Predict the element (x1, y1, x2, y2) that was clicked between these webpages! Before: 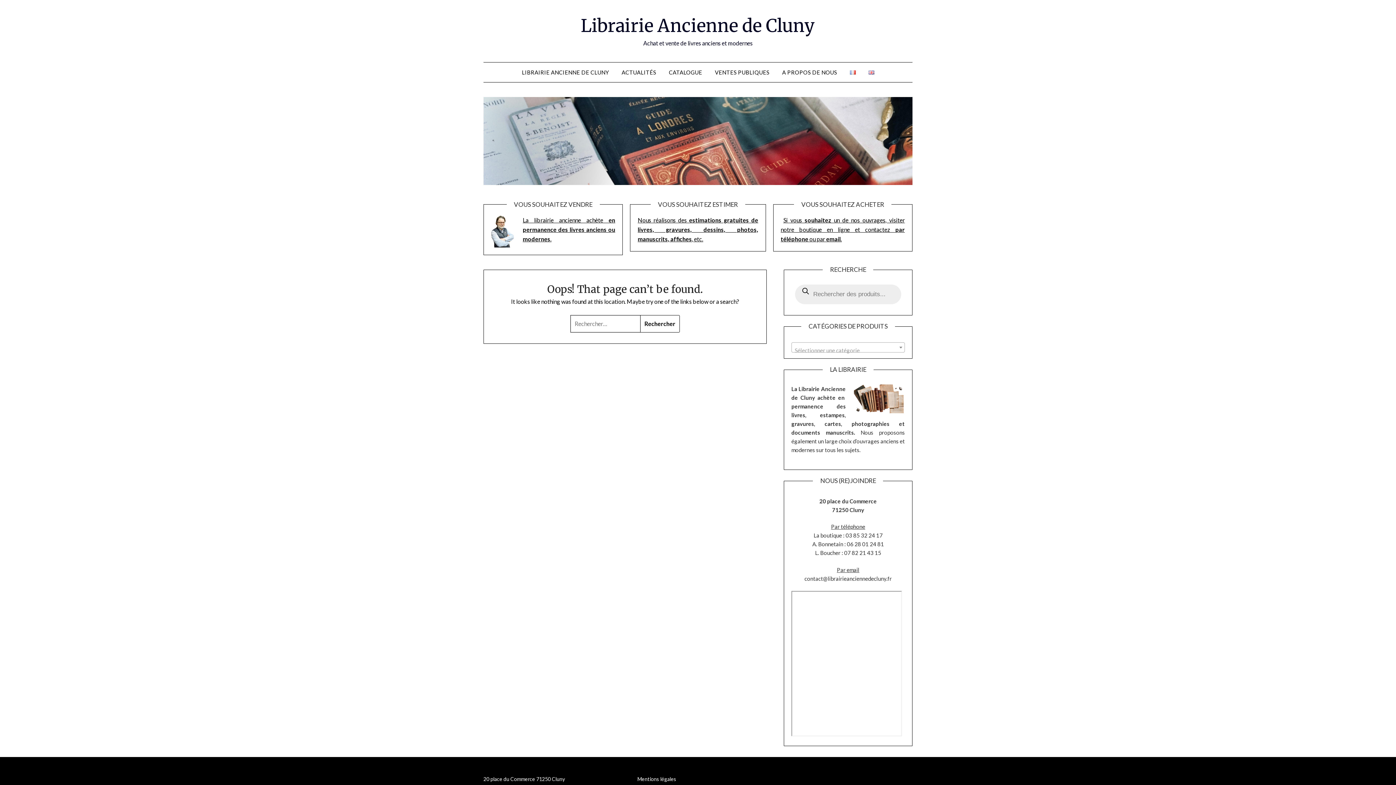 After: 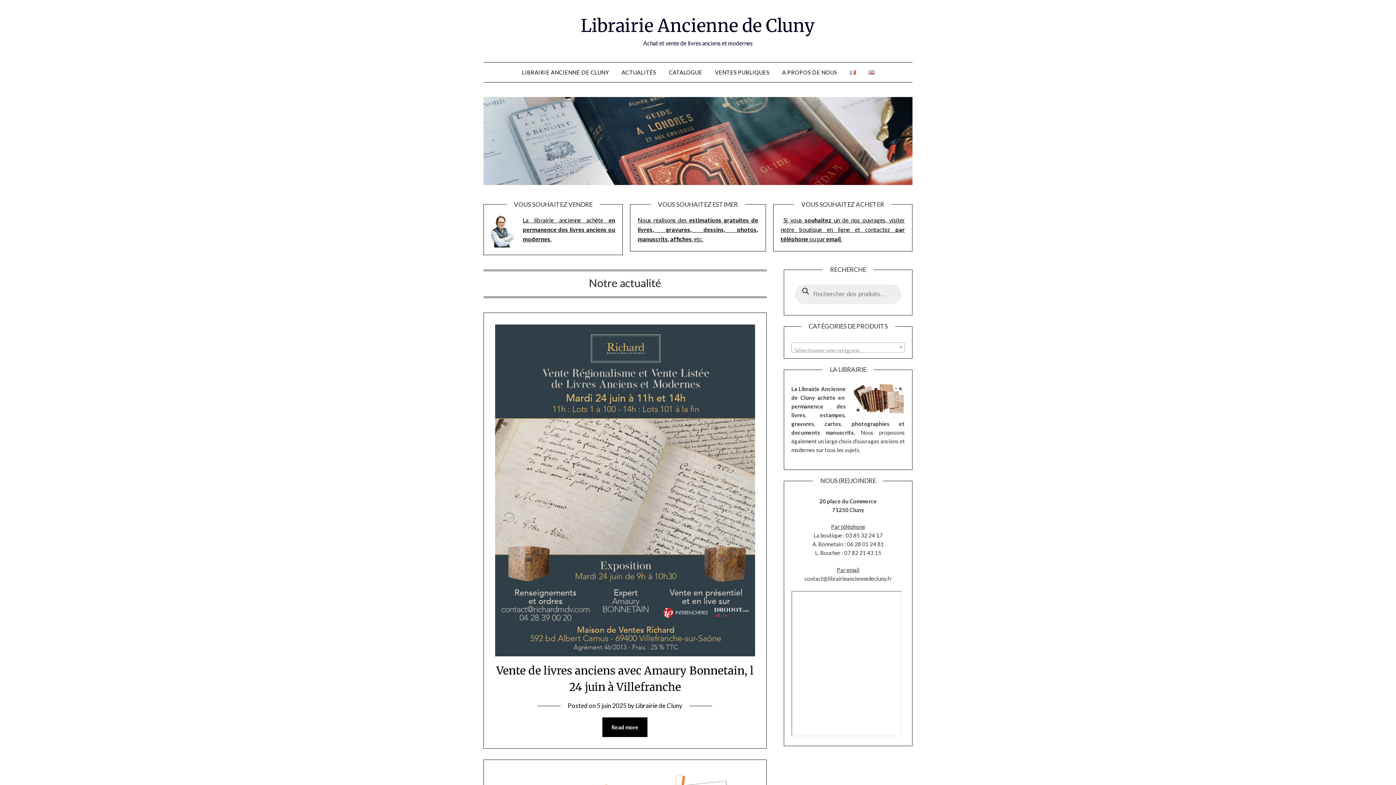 Action: bbox: (616, 62, 662, 82) label: ACTUALITÉS